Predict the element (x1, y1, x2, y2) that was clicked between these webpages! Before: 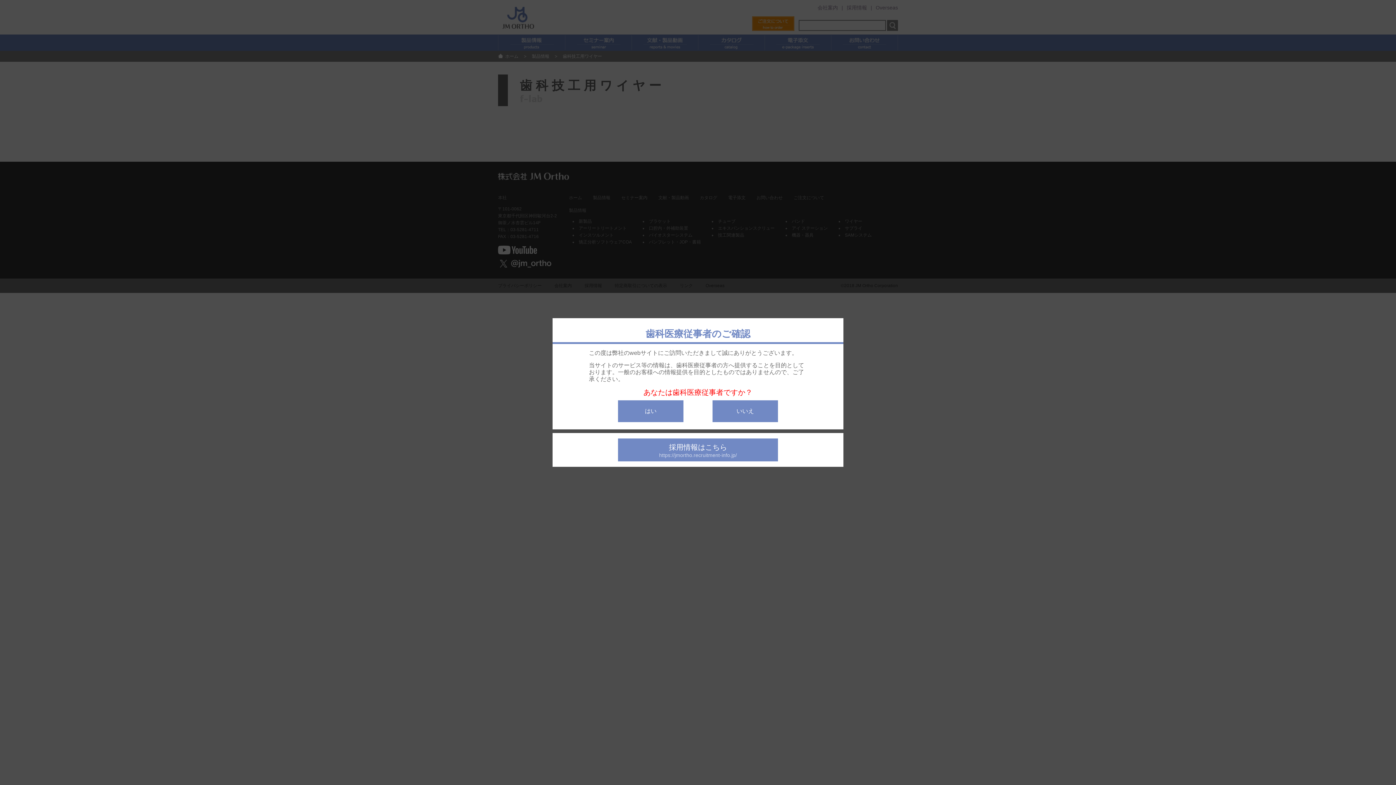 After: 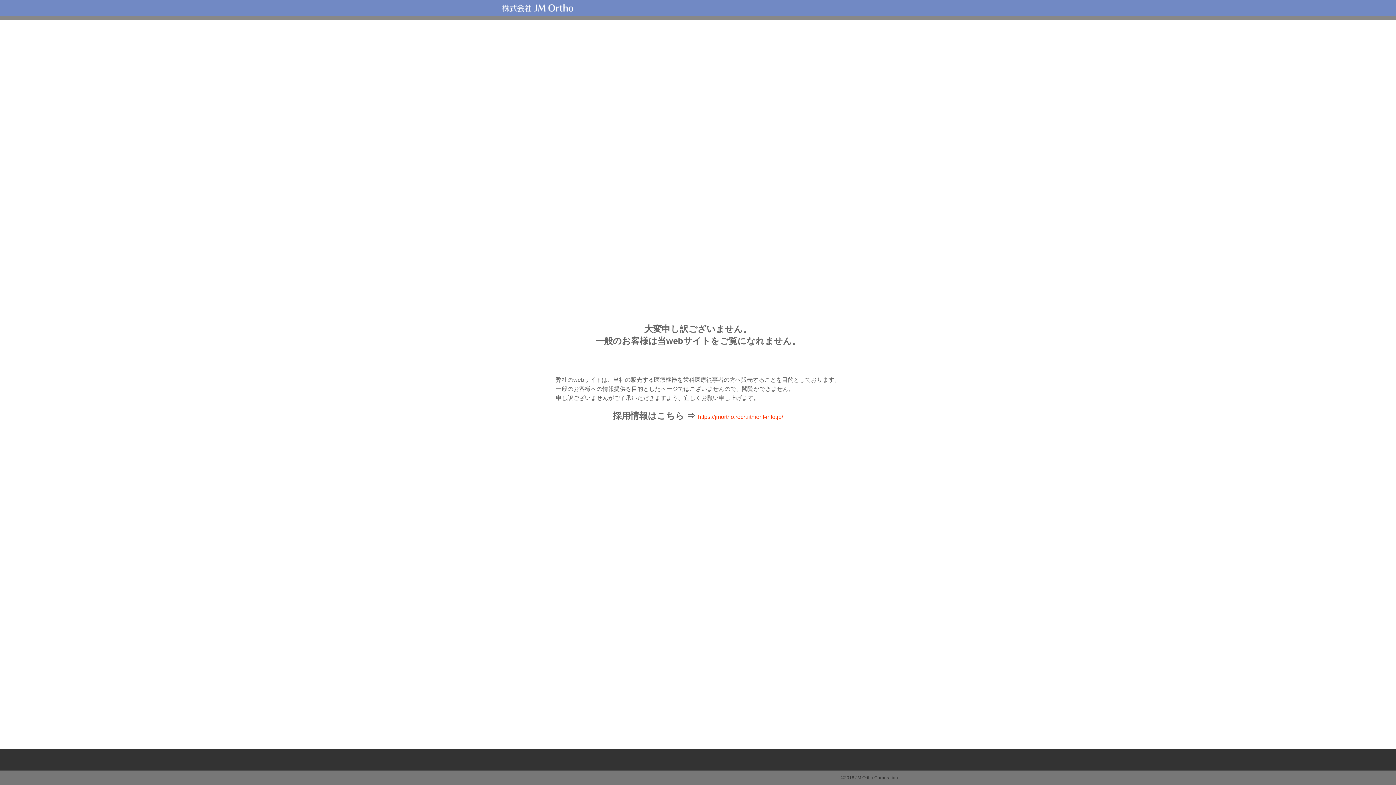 Action: bbox: (712, 400, 778, 422) label: いいえ